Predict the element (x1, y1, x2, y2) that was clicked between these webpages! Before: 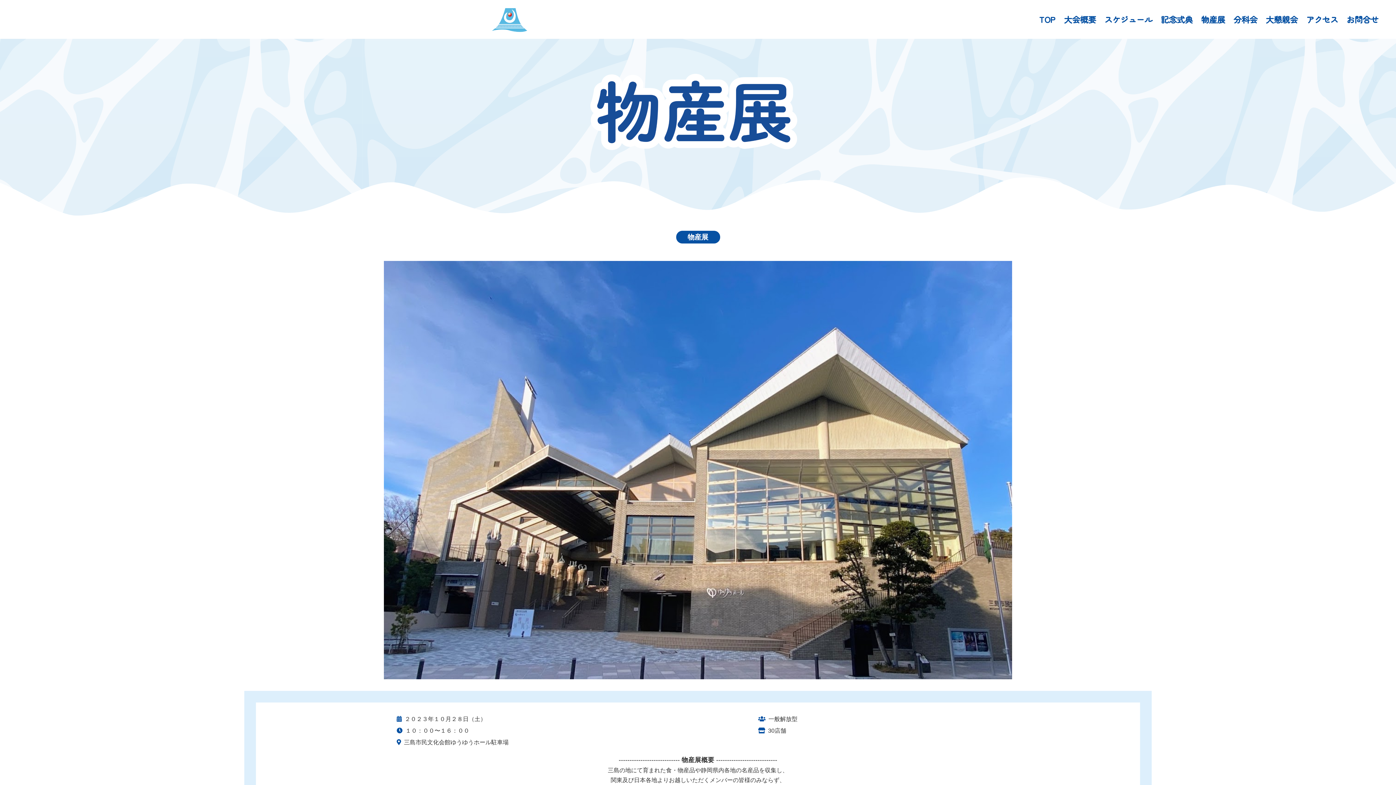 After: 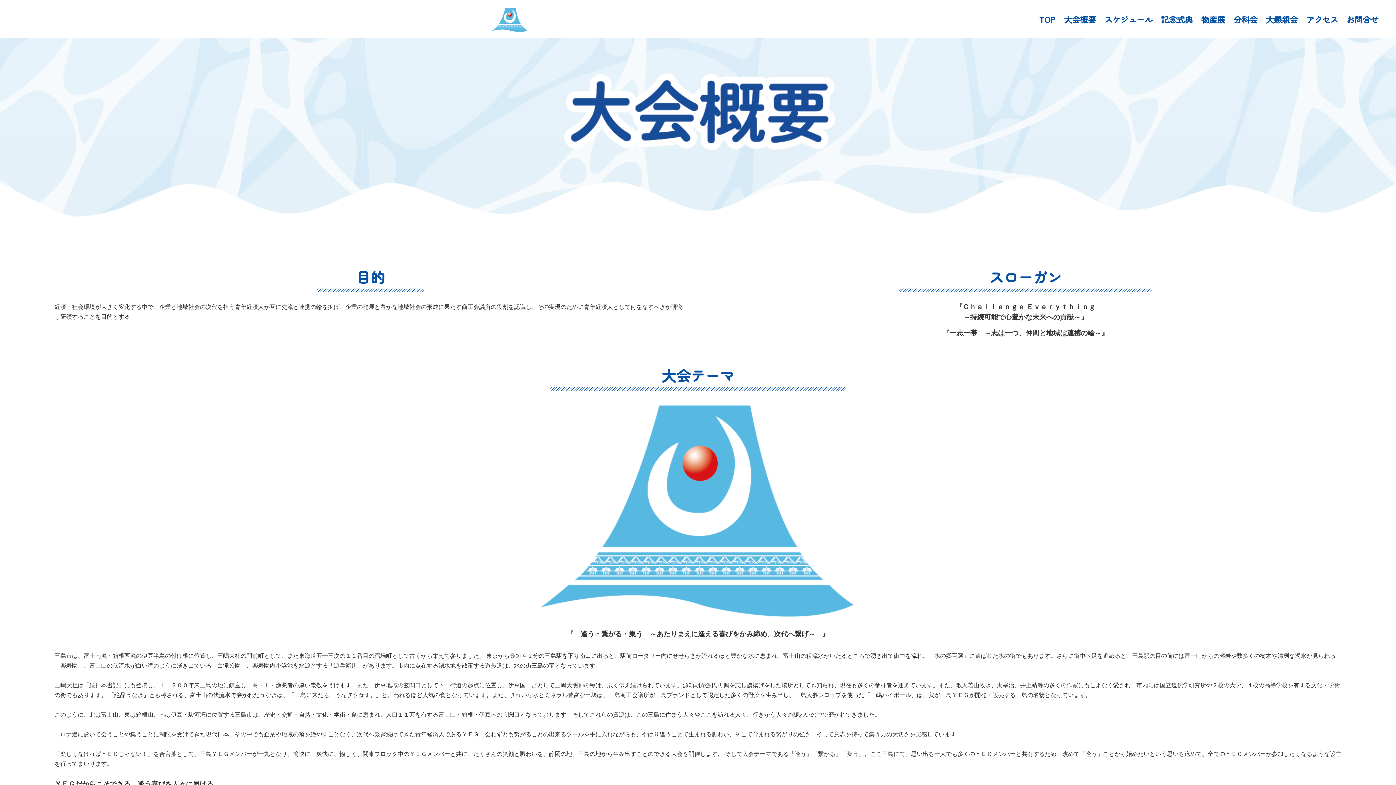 Action: bbox: (1064, 13, 1096, 24) label: 大会概要